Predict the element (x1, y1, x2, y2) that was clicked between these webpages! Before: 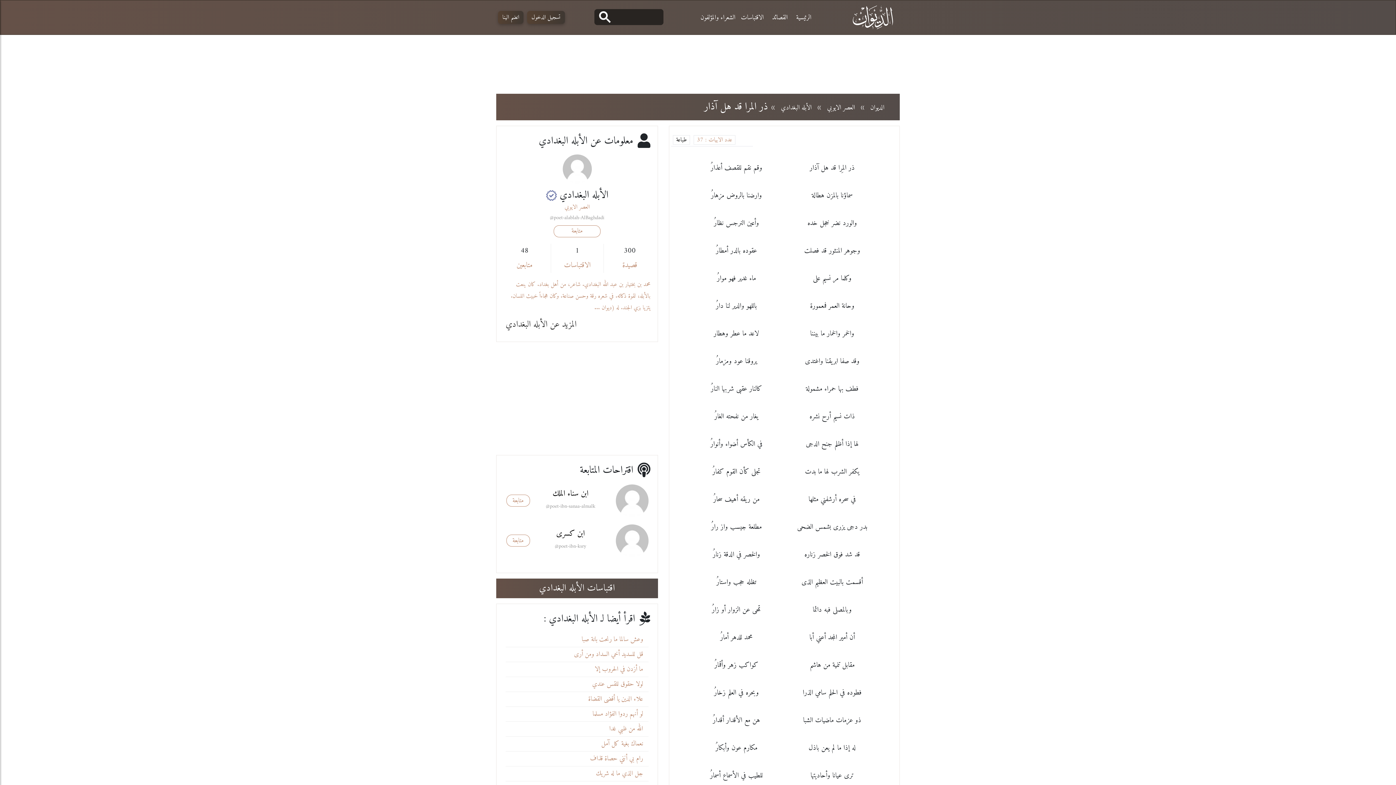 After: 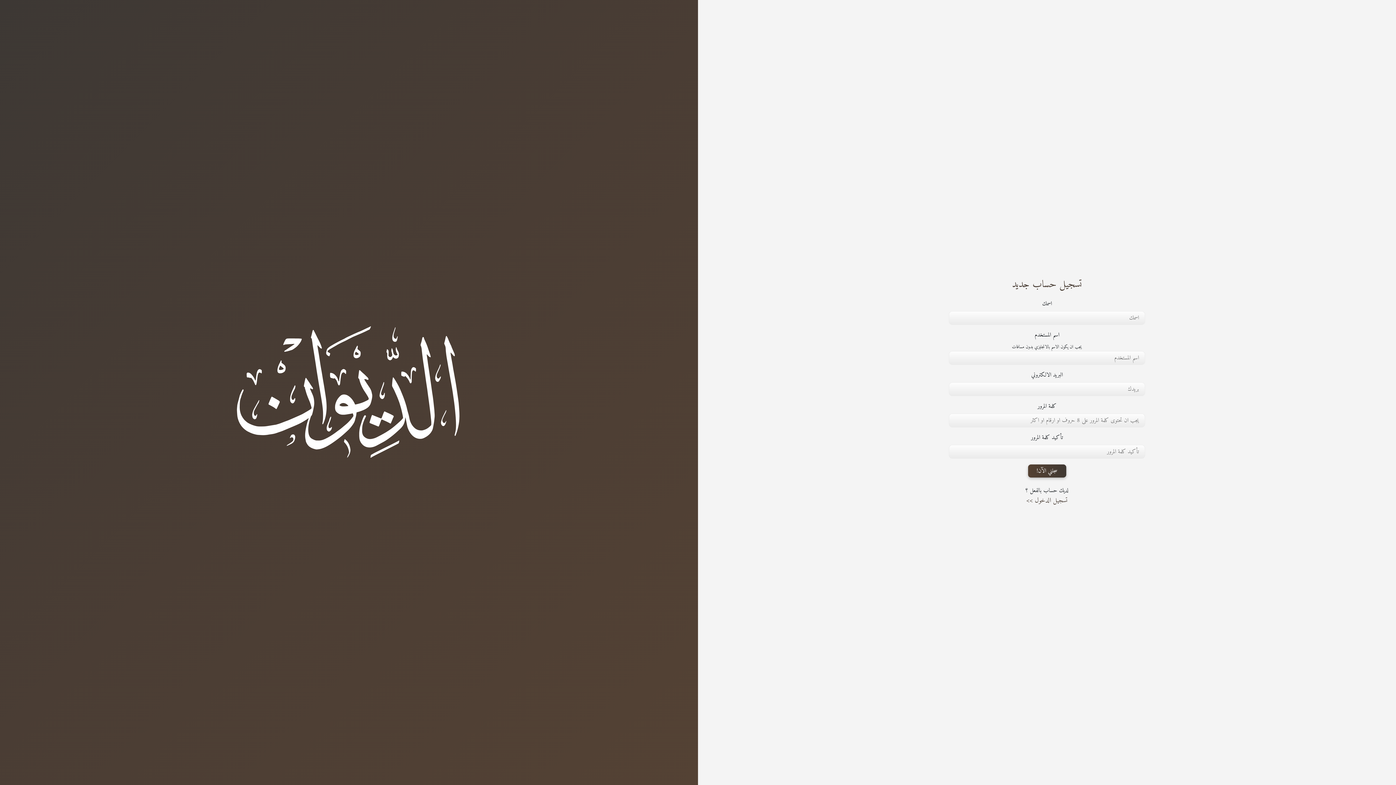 Action: bbox: (498, 10, 523, 24) label: انضم الينا